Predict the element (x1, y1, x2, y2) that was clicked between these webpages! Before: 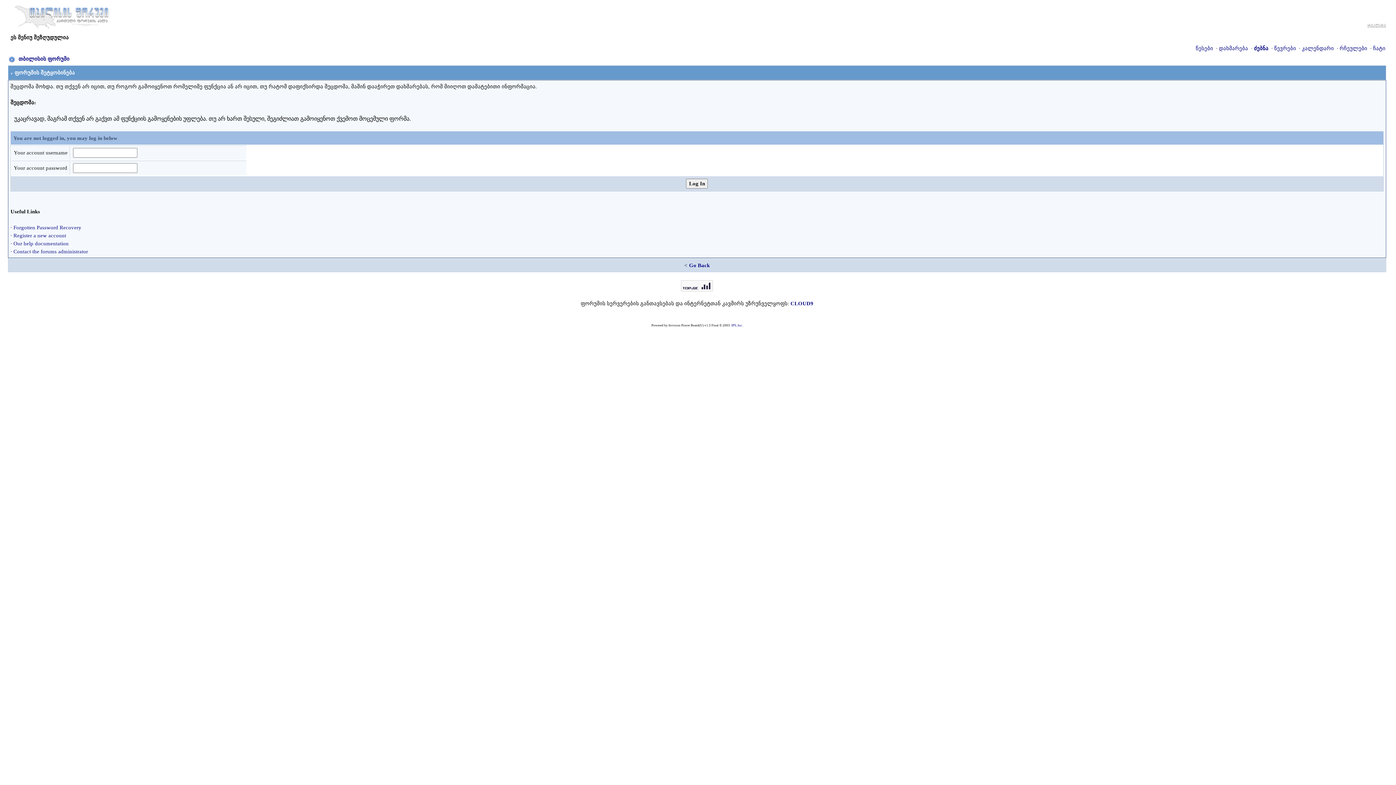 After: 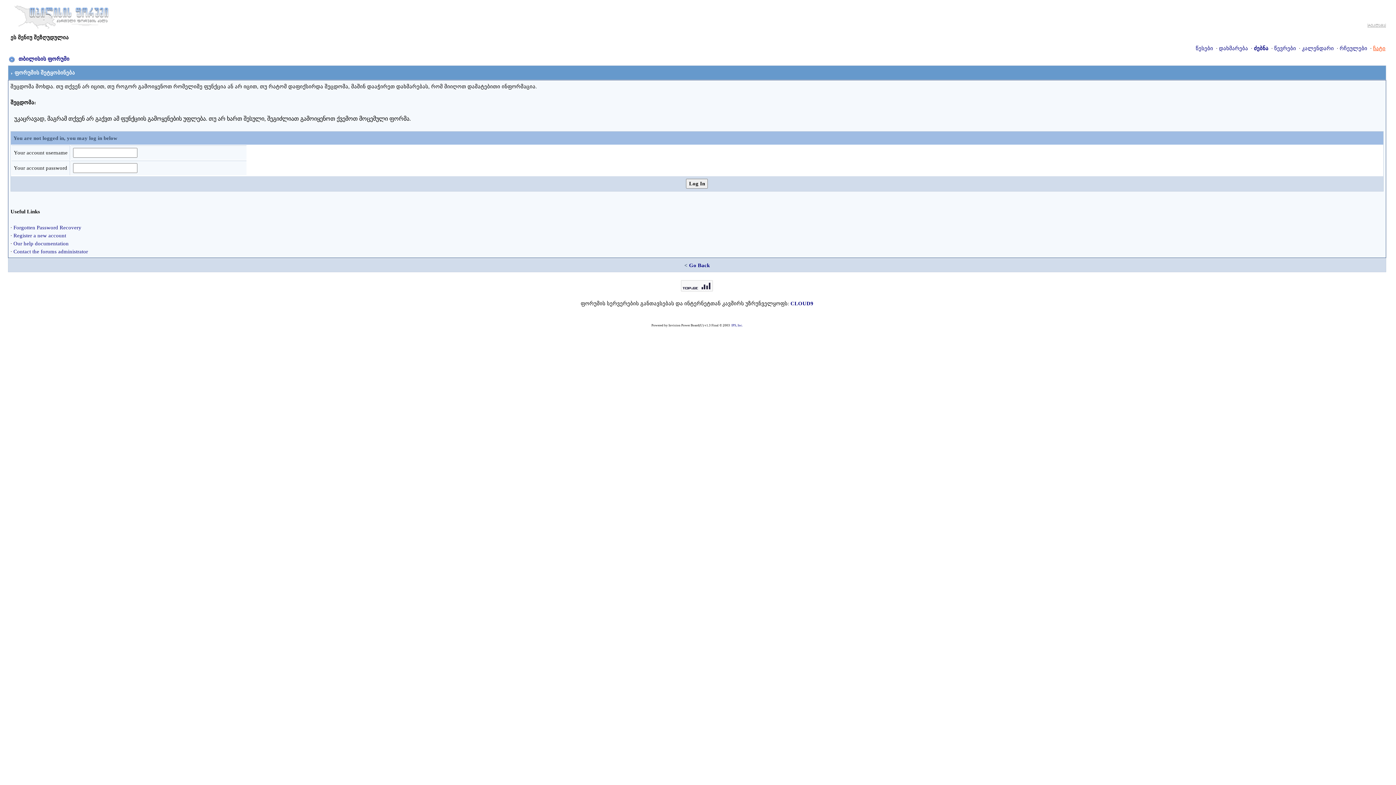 Action: label: ჩატი bbox: (1373, 45, 1385, 51)